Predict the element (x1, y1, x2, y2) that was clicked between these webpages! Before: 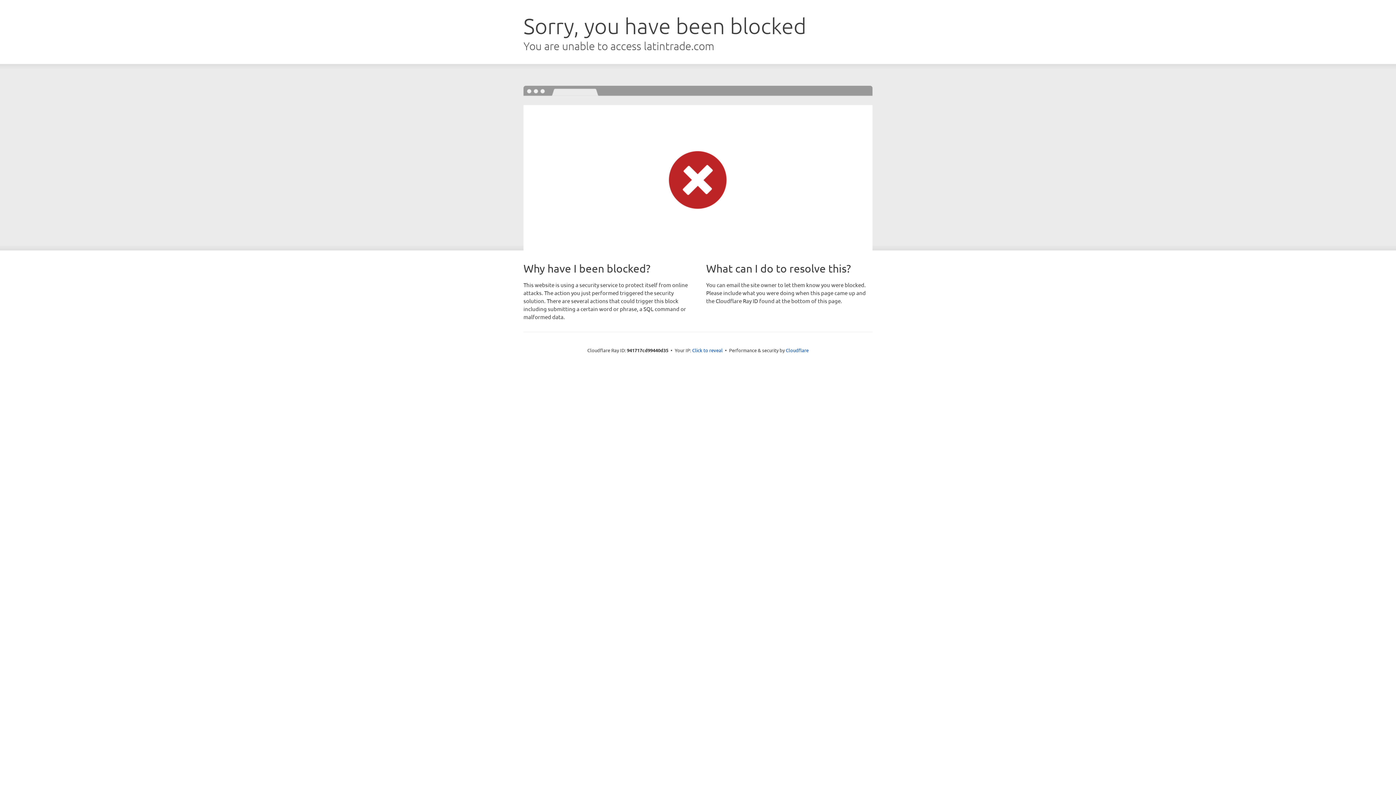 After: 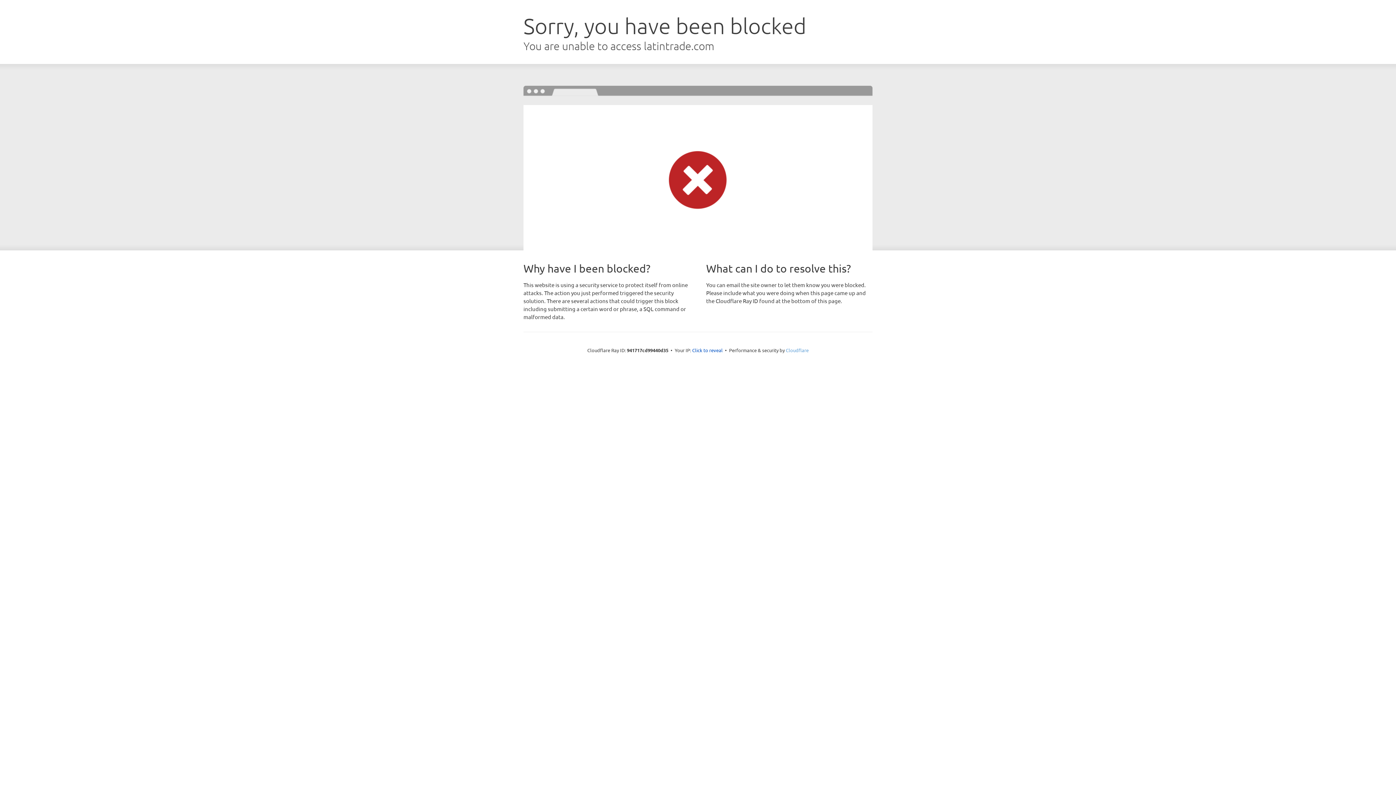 Action: label: Cloudflare bbox: (786, 347, 808, 353)